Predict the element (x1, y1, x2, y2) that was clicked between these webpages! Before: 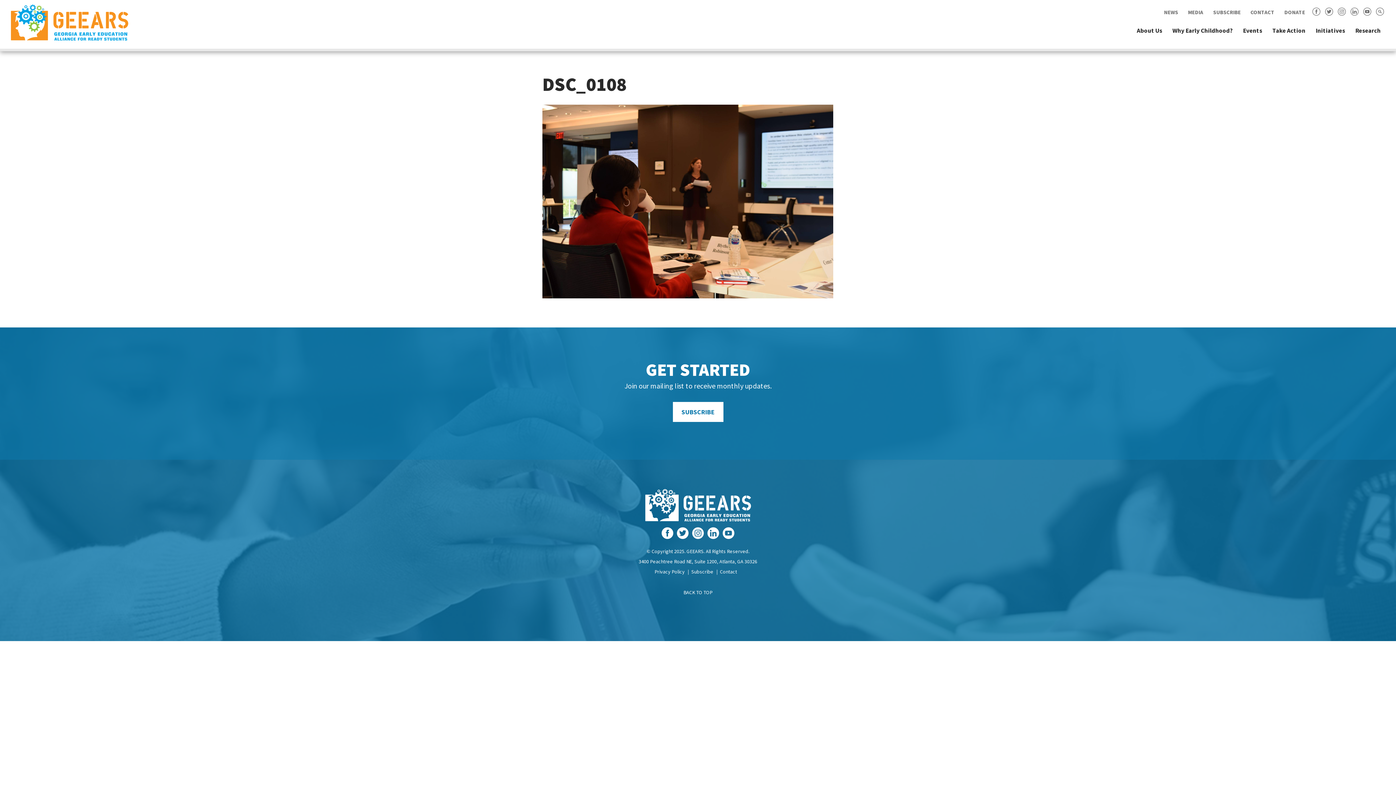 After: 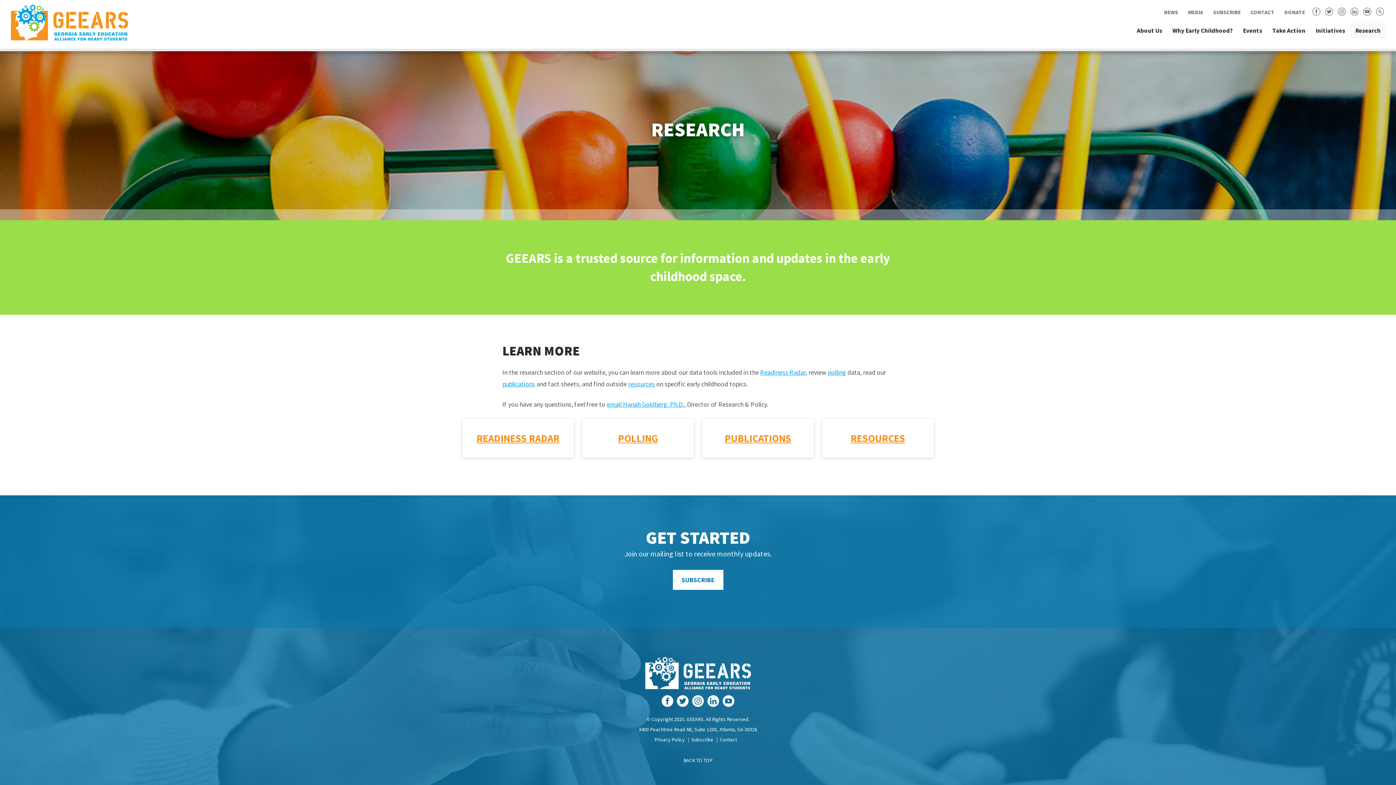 Action: label: Research bbox: (1351, 23, 1385, 38)